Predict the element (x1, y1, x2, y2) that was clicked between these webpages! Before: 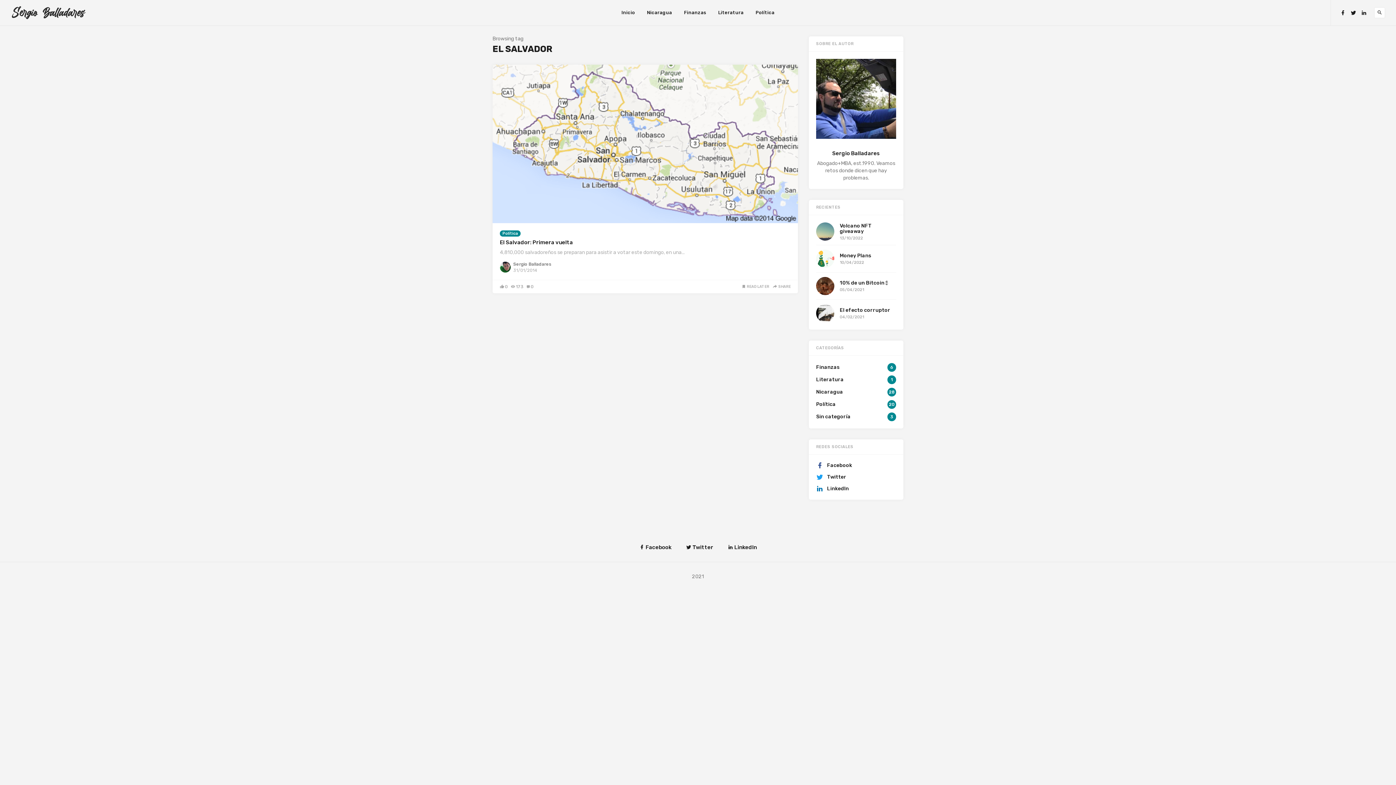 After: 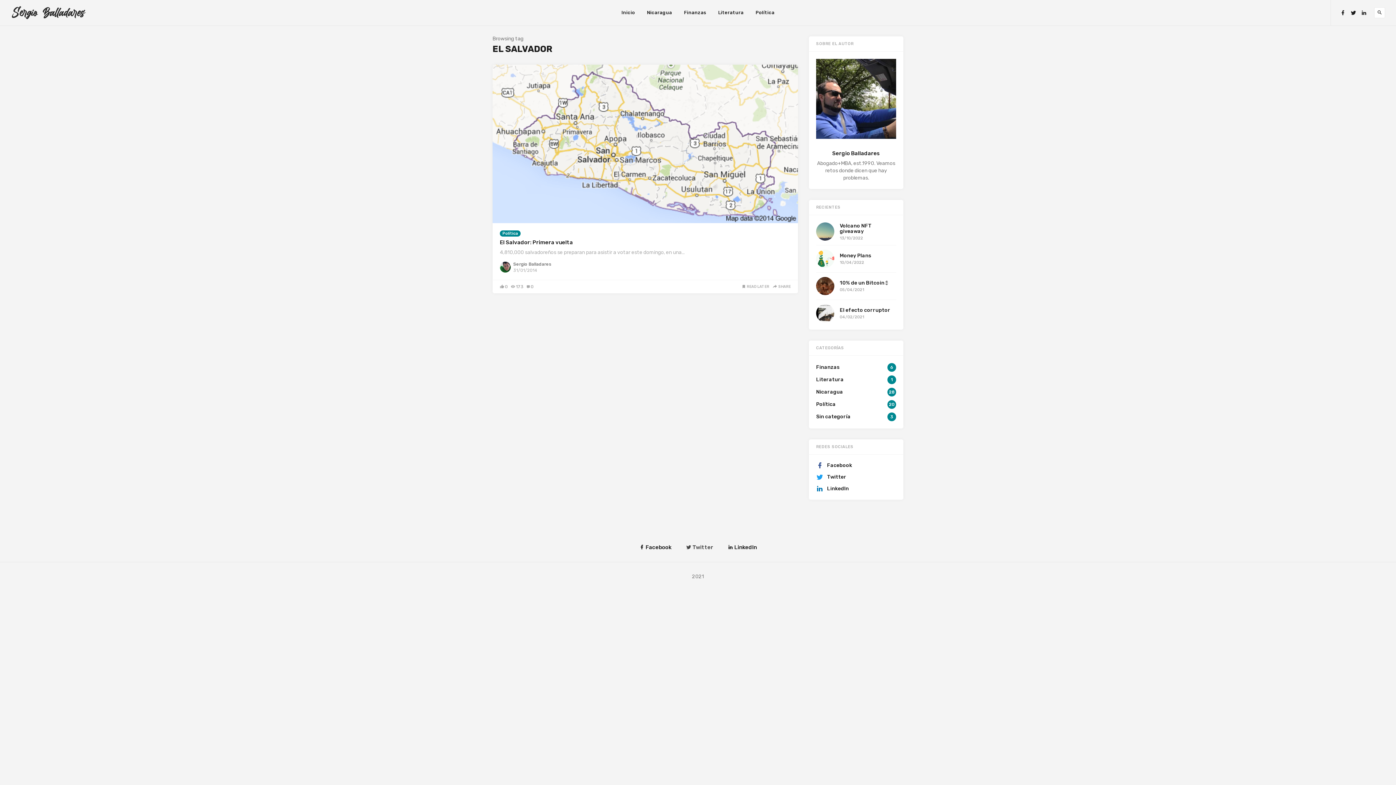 Action: bbox: (686, 533, 713, 562) label:  Twitter